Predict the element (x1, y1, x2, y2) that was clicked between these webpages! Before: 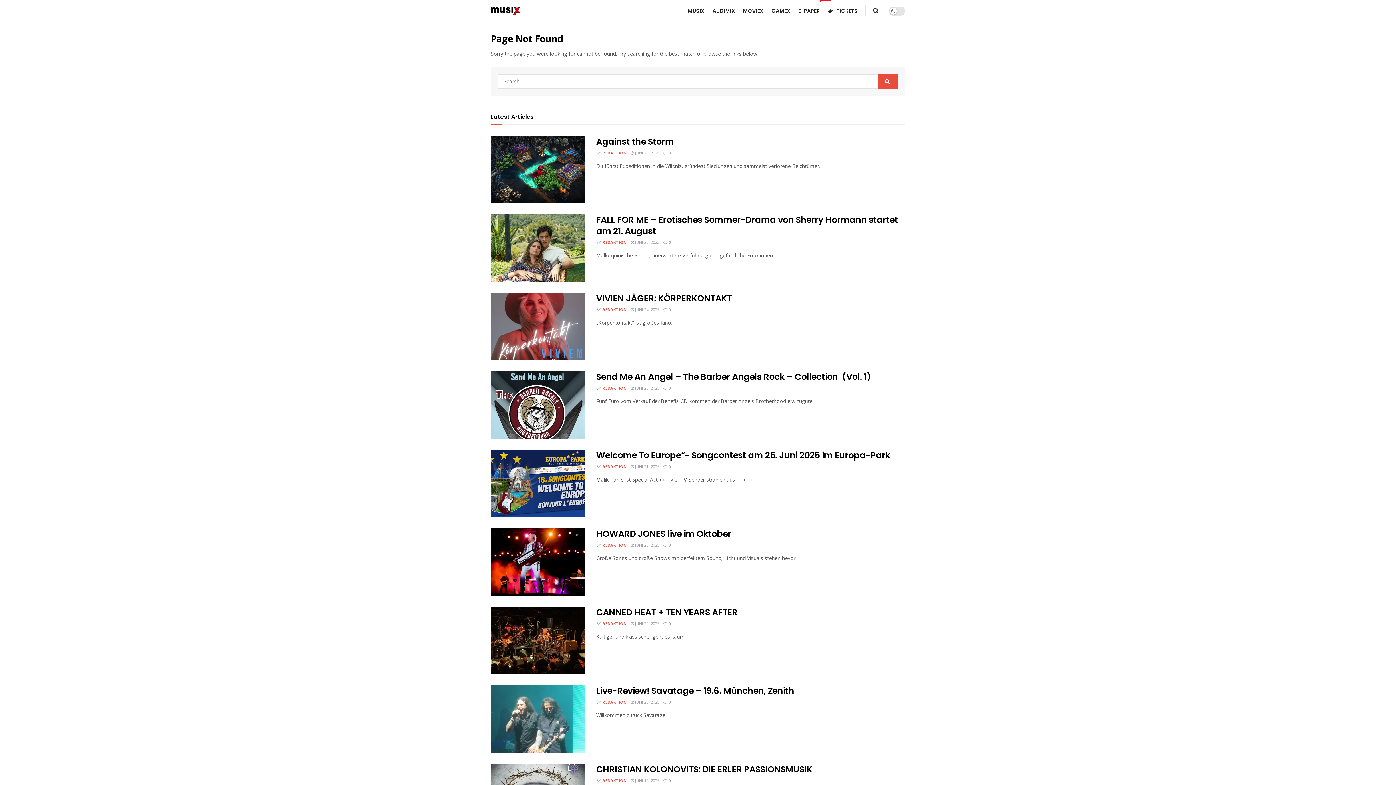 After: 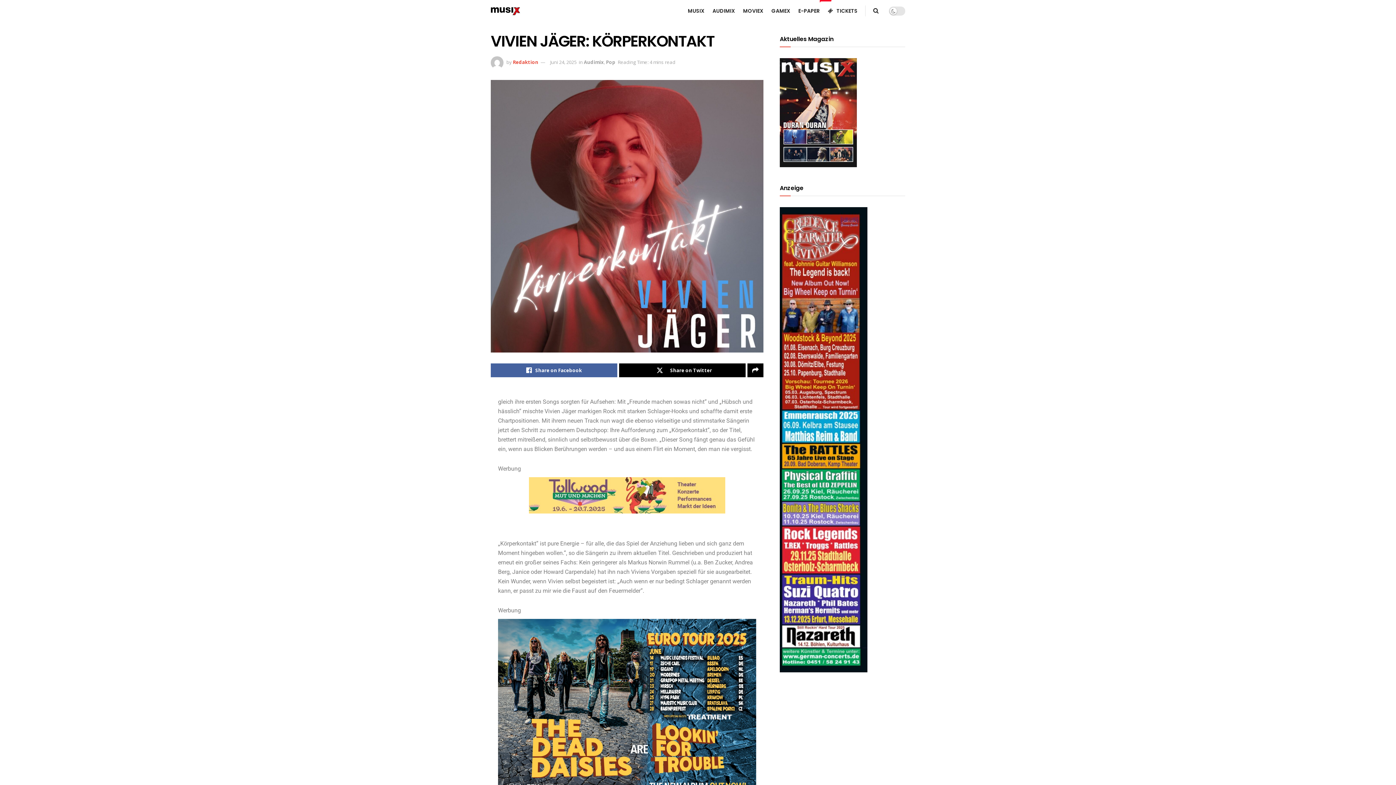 Action: label:  0 bbox: (663, 307, 670, 312)